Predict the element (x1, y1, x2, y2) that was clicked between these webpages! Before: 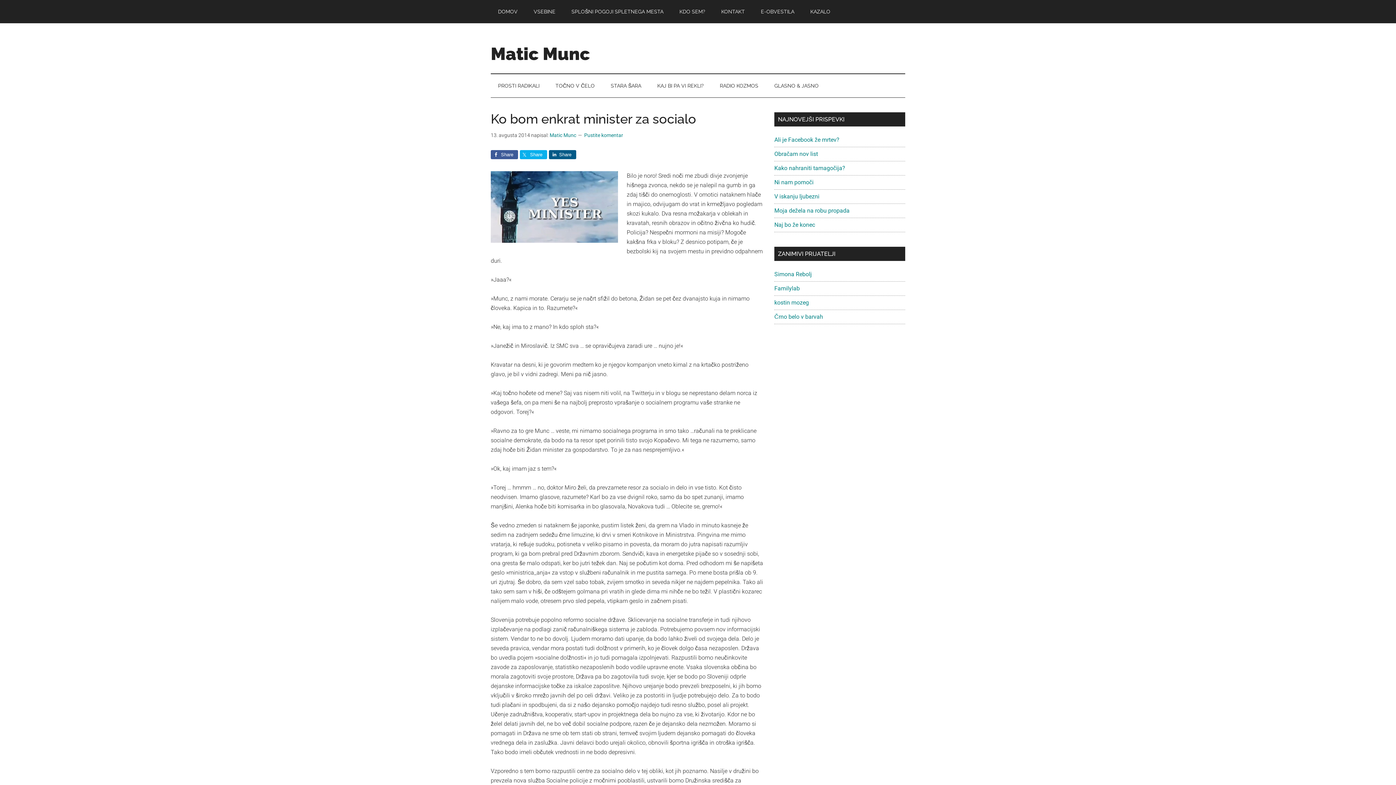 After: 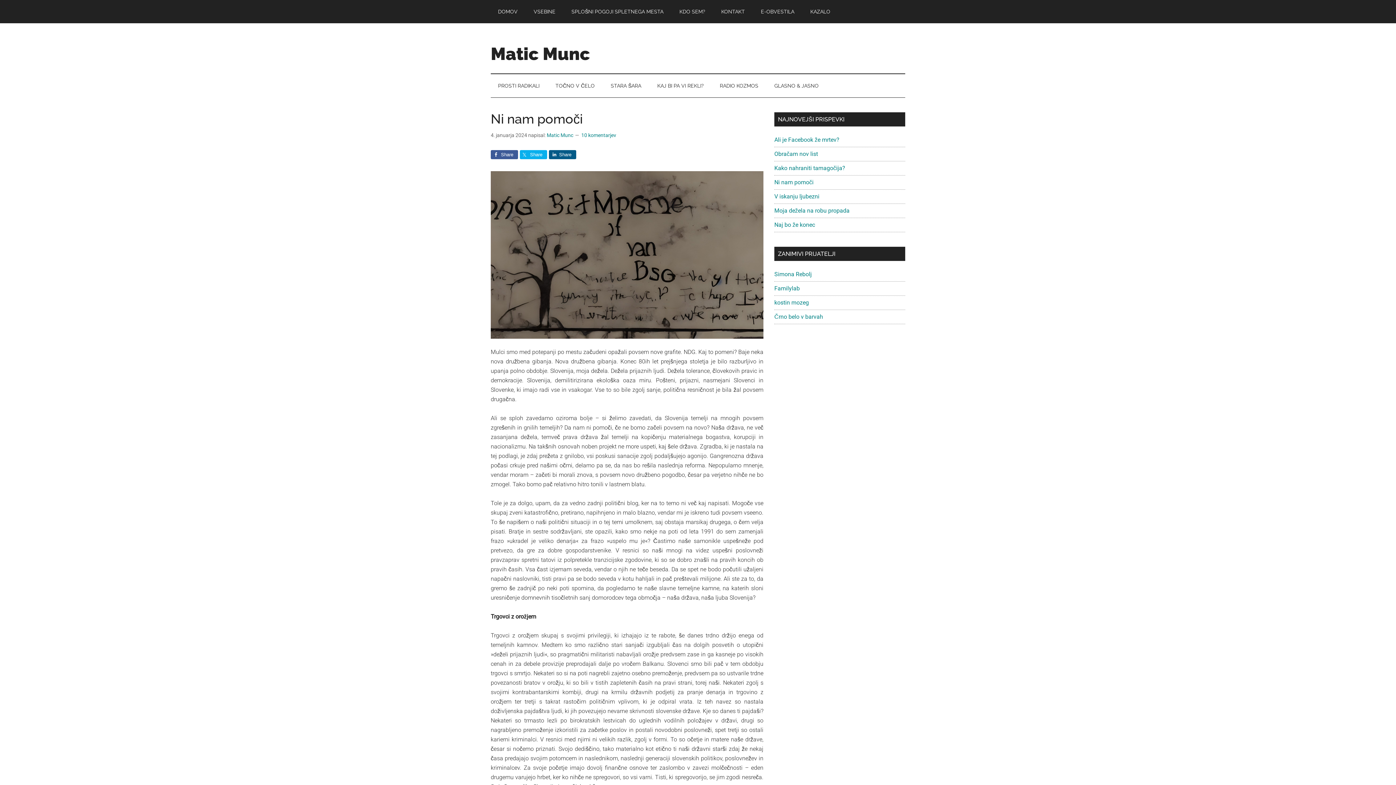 Action: bbox: (774, 178, 813, 185) label: Ni nam pomoči